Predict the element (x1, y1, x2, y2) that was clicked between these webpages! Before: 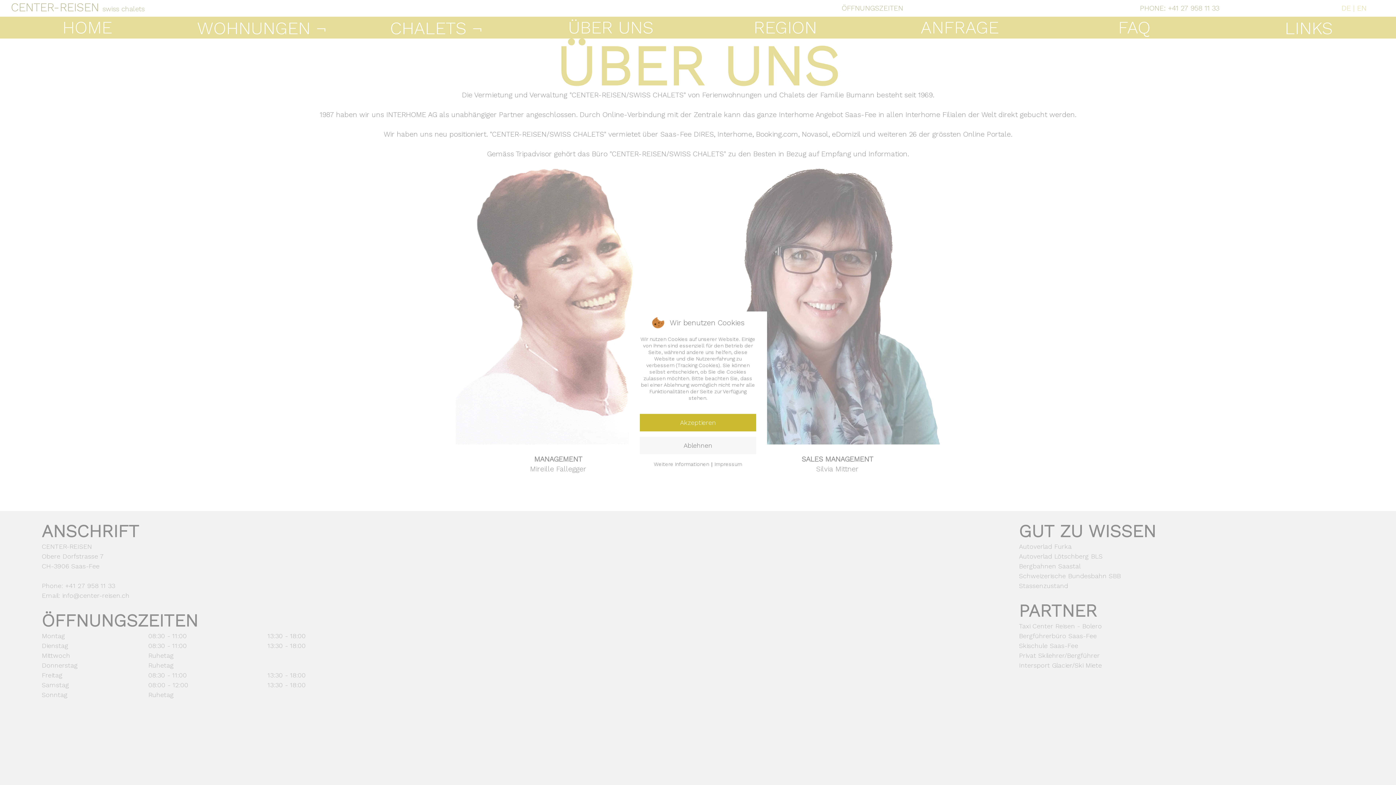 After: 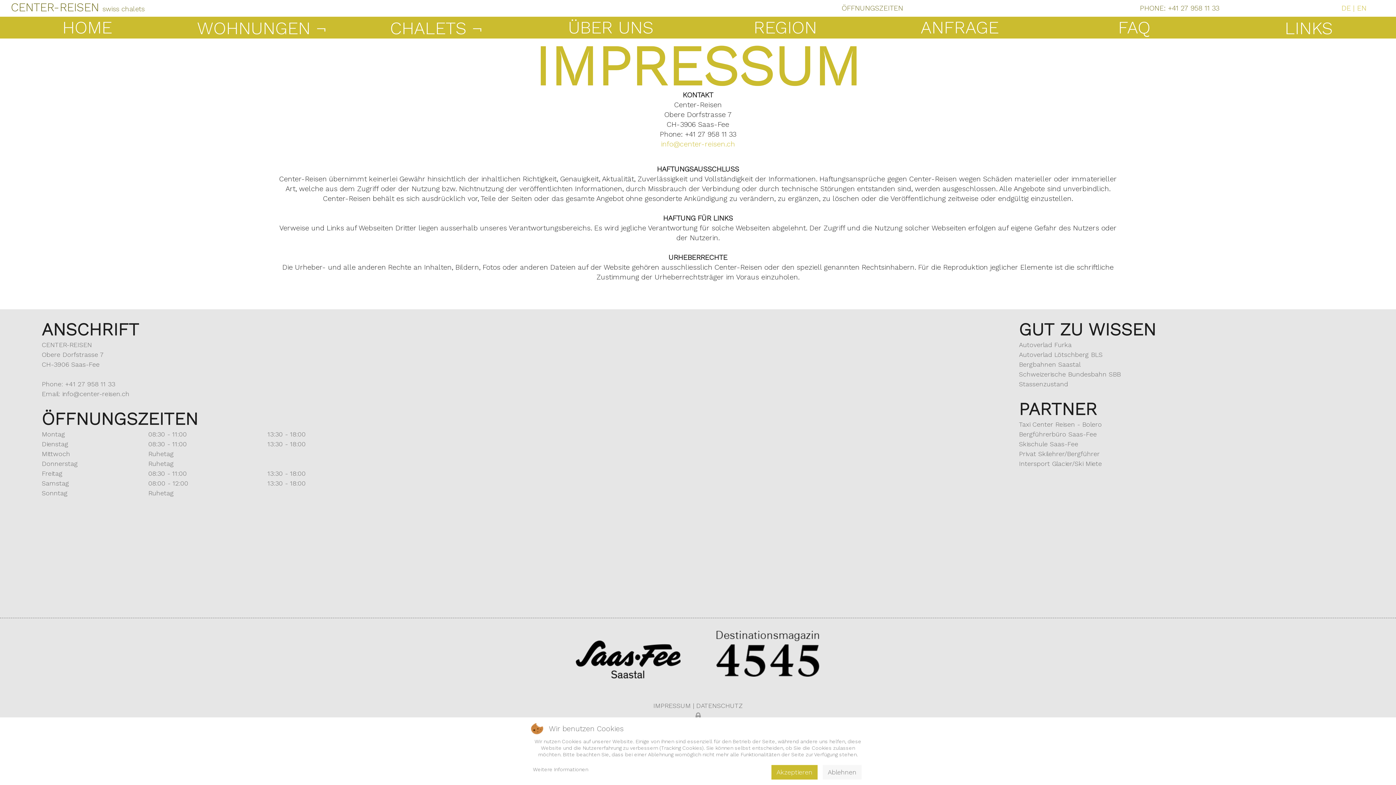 Action: bbox: (714, 460, 742, 467) label: Impressum